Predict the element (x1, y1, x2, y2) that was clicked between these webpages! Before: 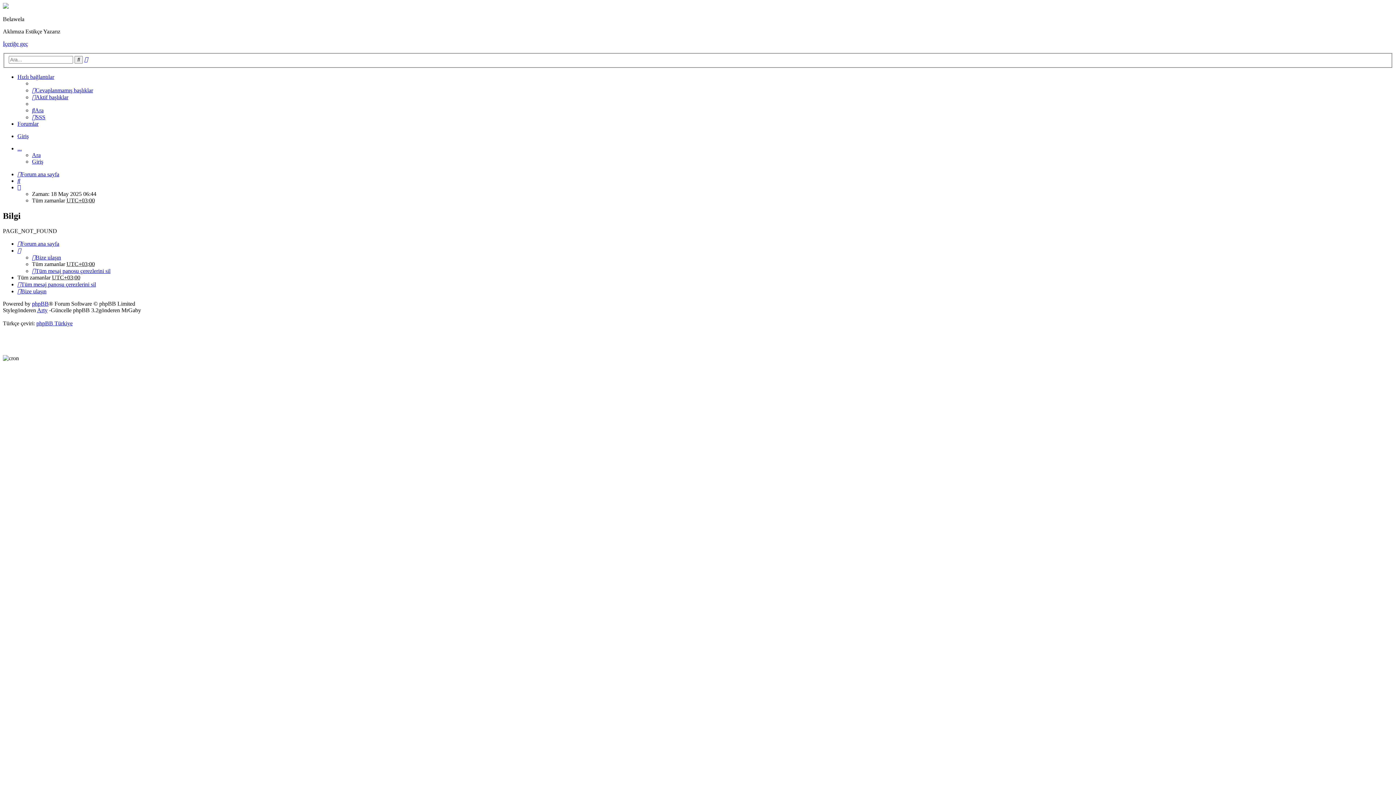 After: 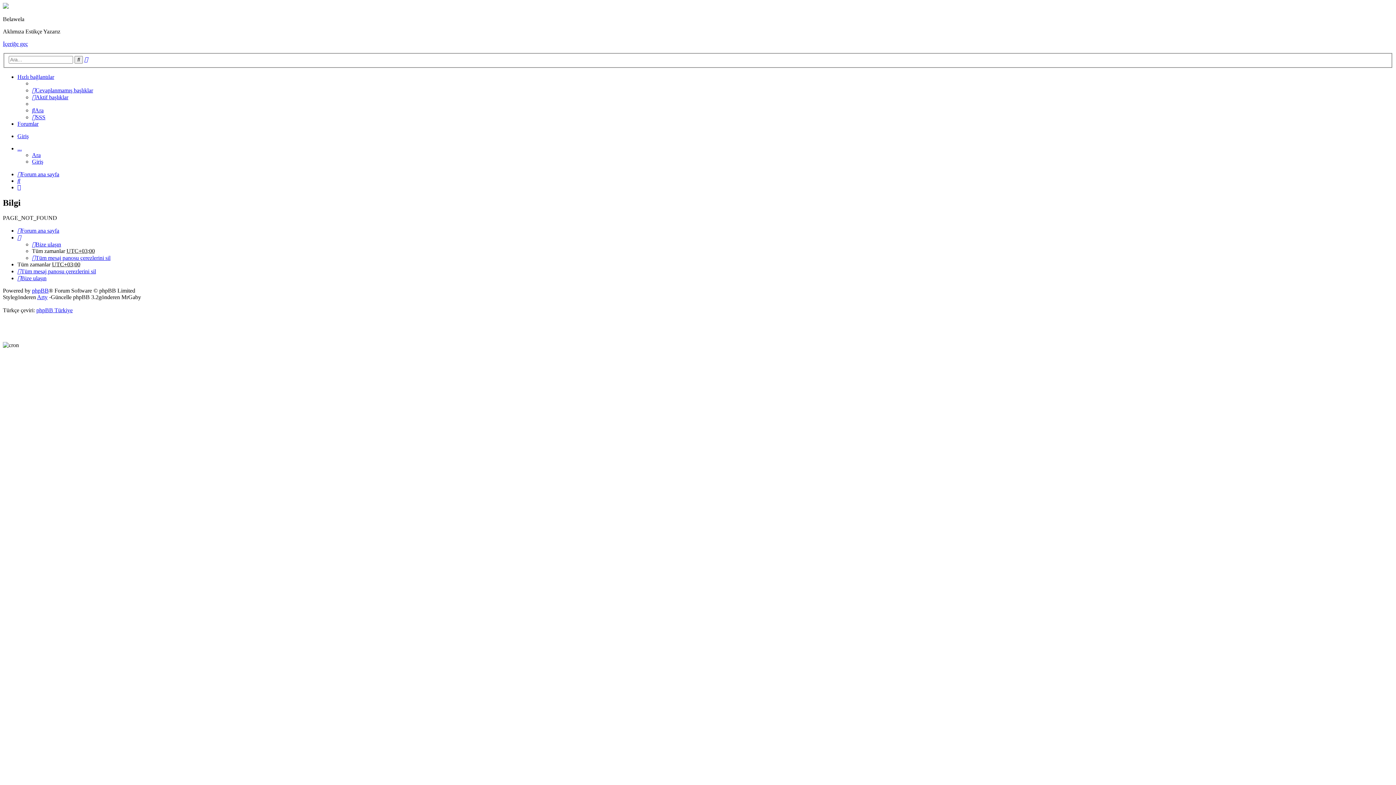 Action: bbox: (17, 184, 21, 190)